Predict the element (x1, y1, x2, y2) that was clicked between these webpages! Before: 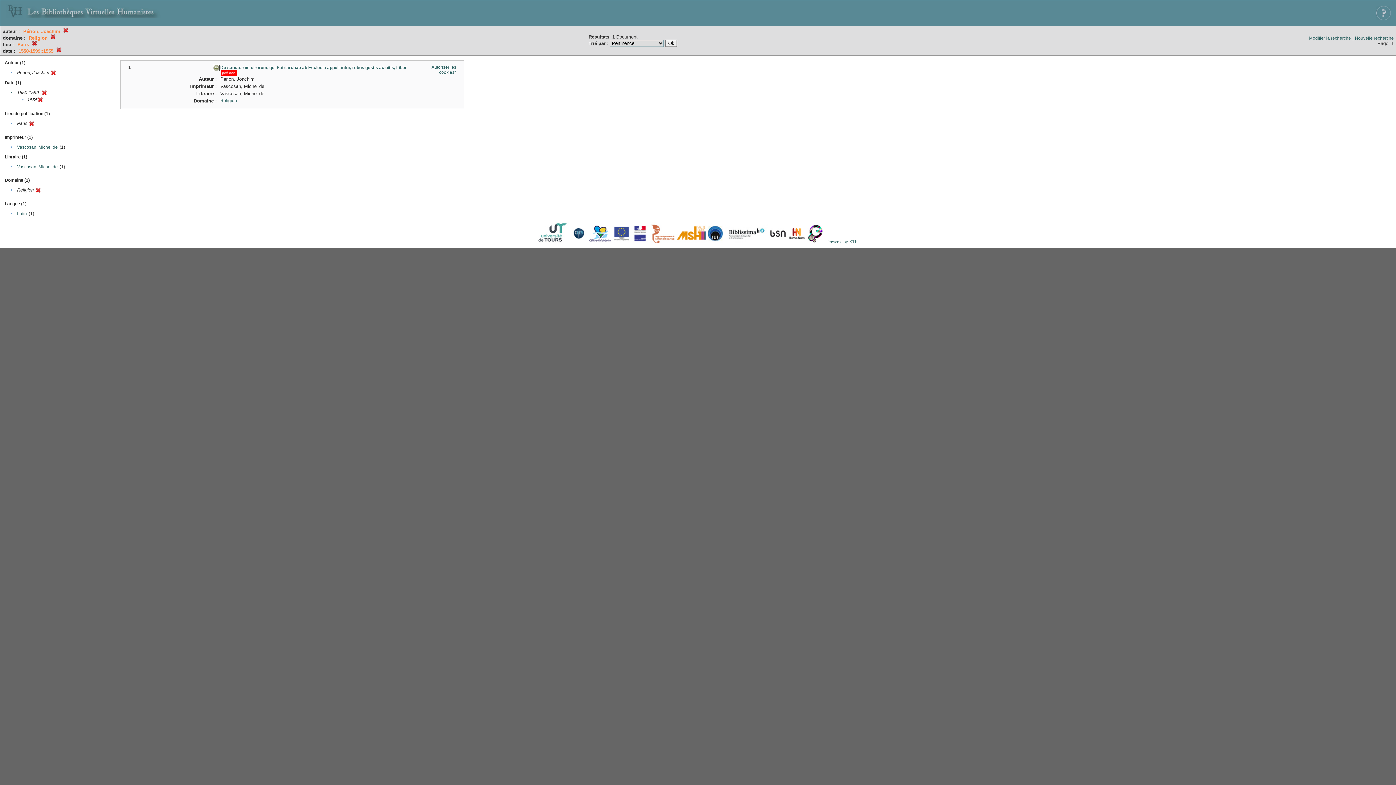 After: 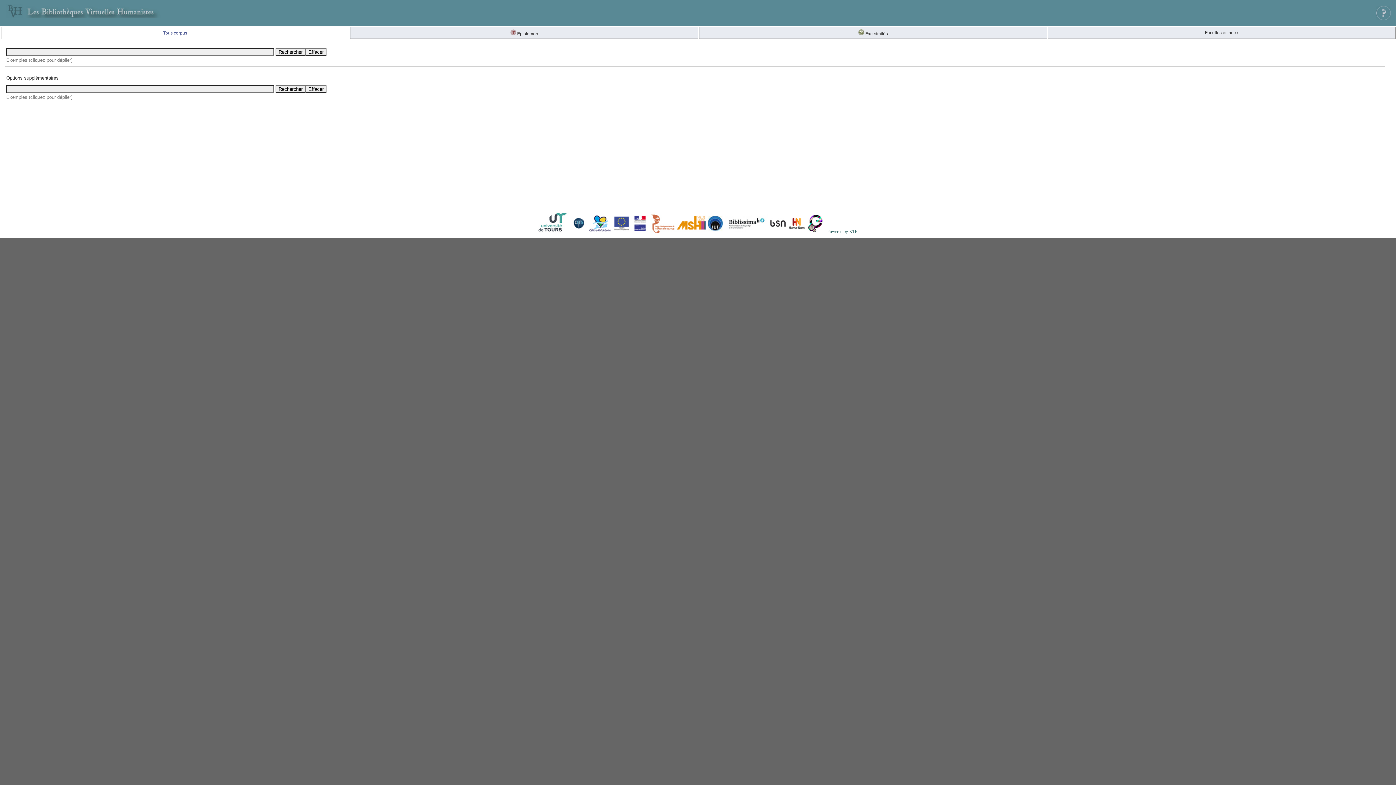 Action: label: Modifier la recherche bbox: (1309, 35, 1351, 40)